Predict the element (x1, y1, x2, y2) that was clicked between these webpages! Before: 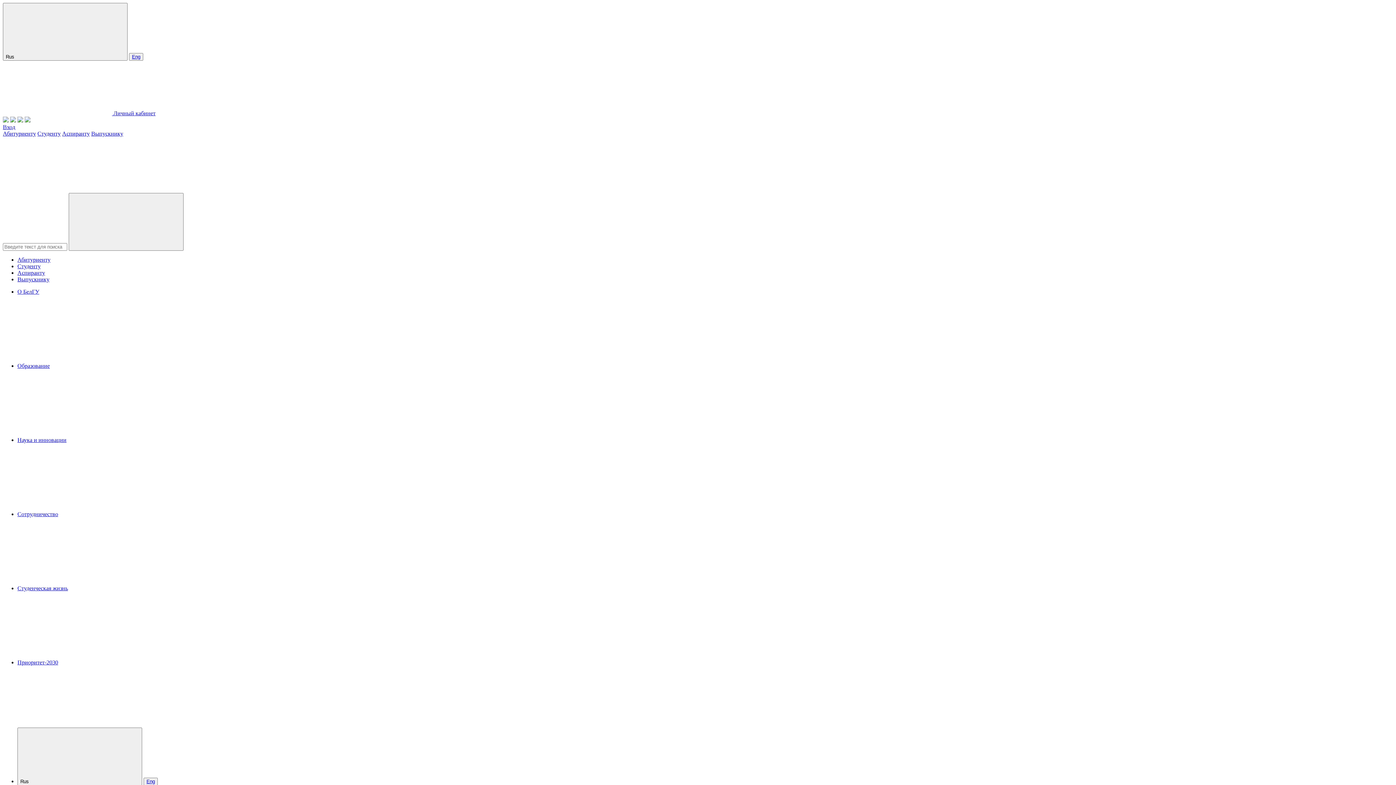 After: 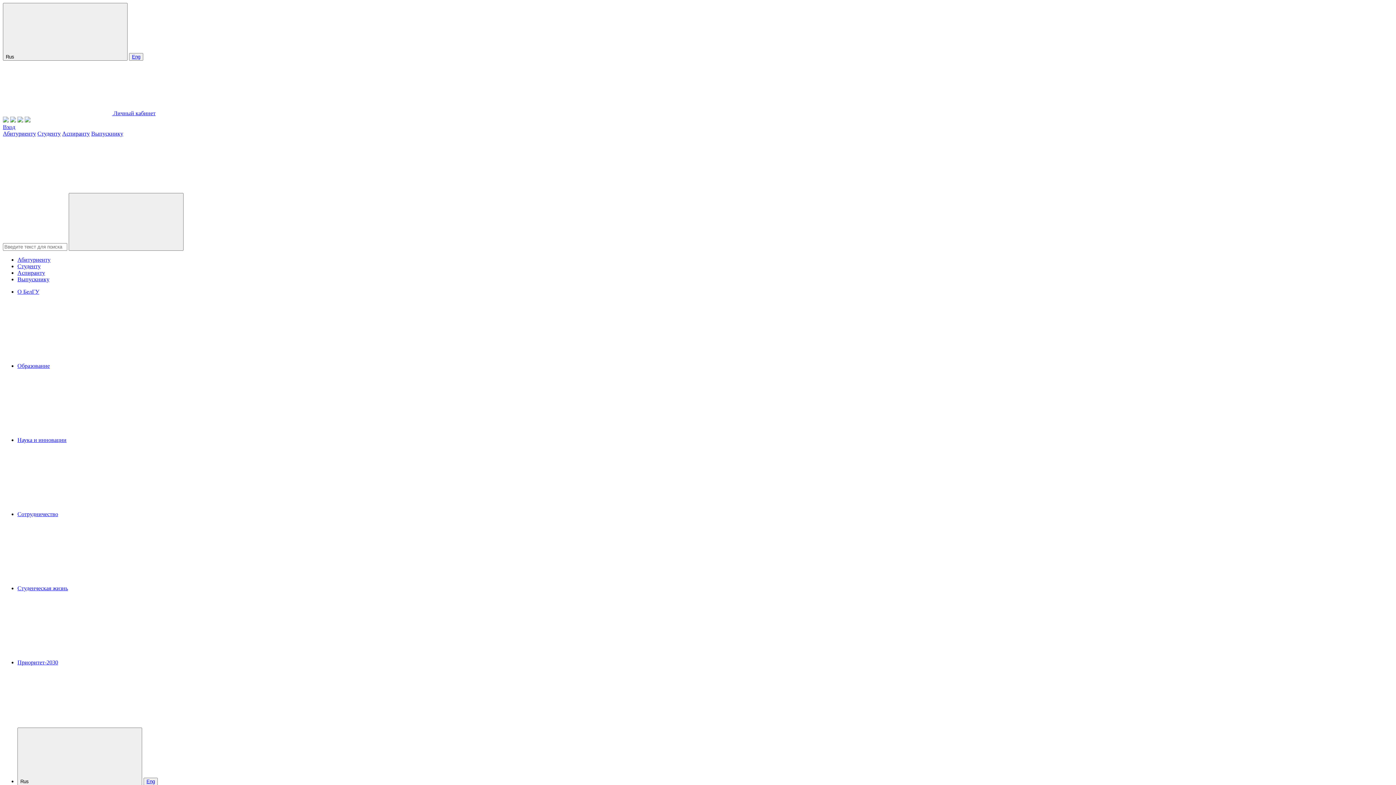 Action: bbox: (17, 117, 23, 123)